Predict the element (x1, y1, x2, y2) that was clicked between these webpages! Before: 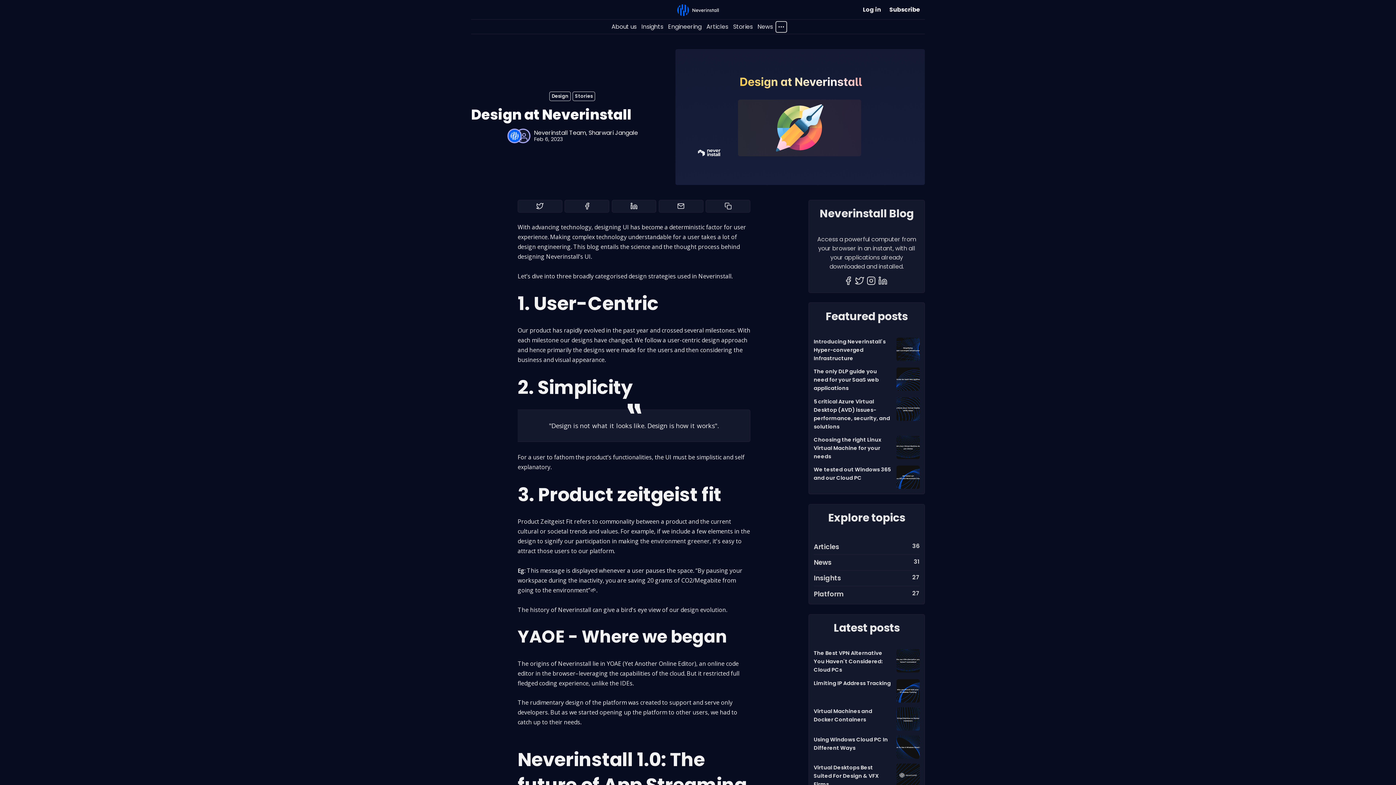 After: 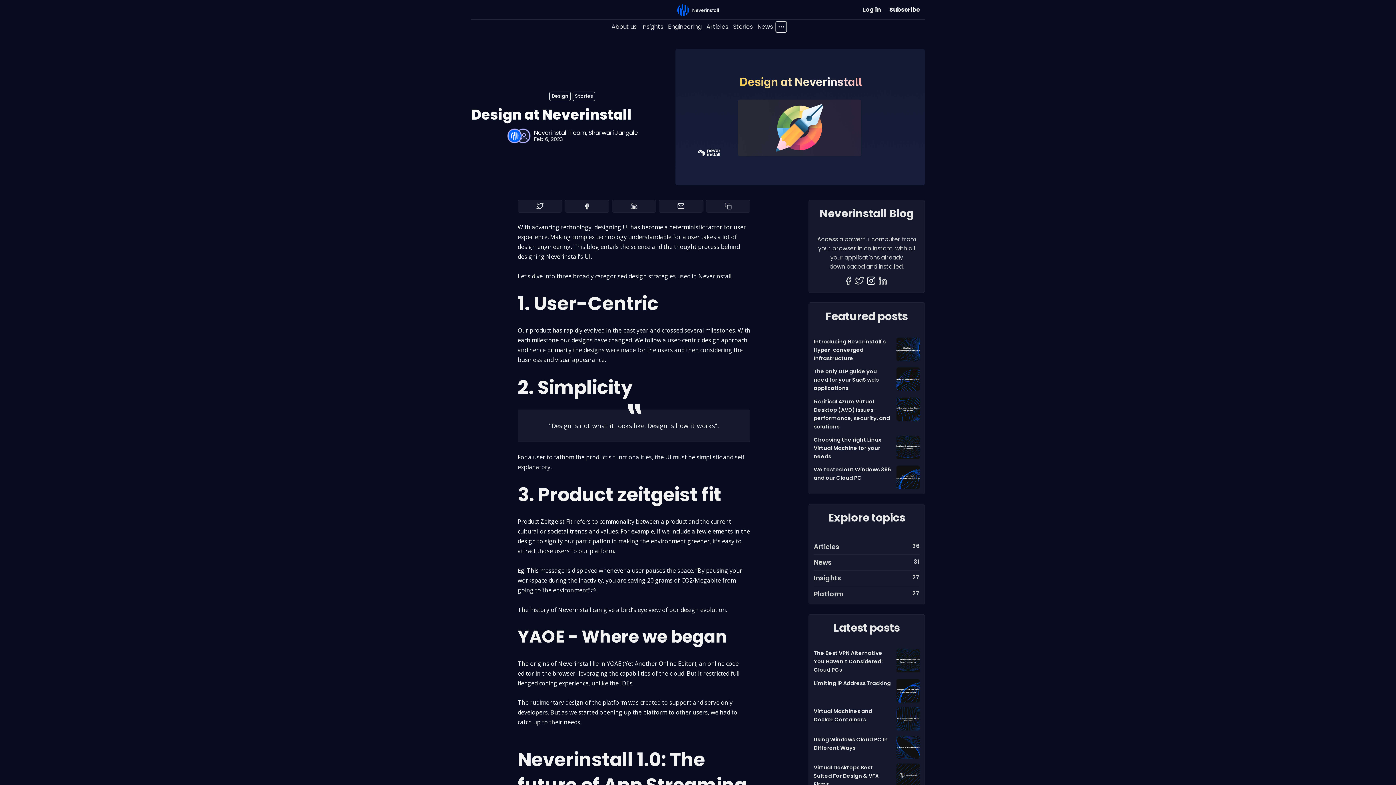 Action: bbox: (866, 276, 876, 285) label: Instagram